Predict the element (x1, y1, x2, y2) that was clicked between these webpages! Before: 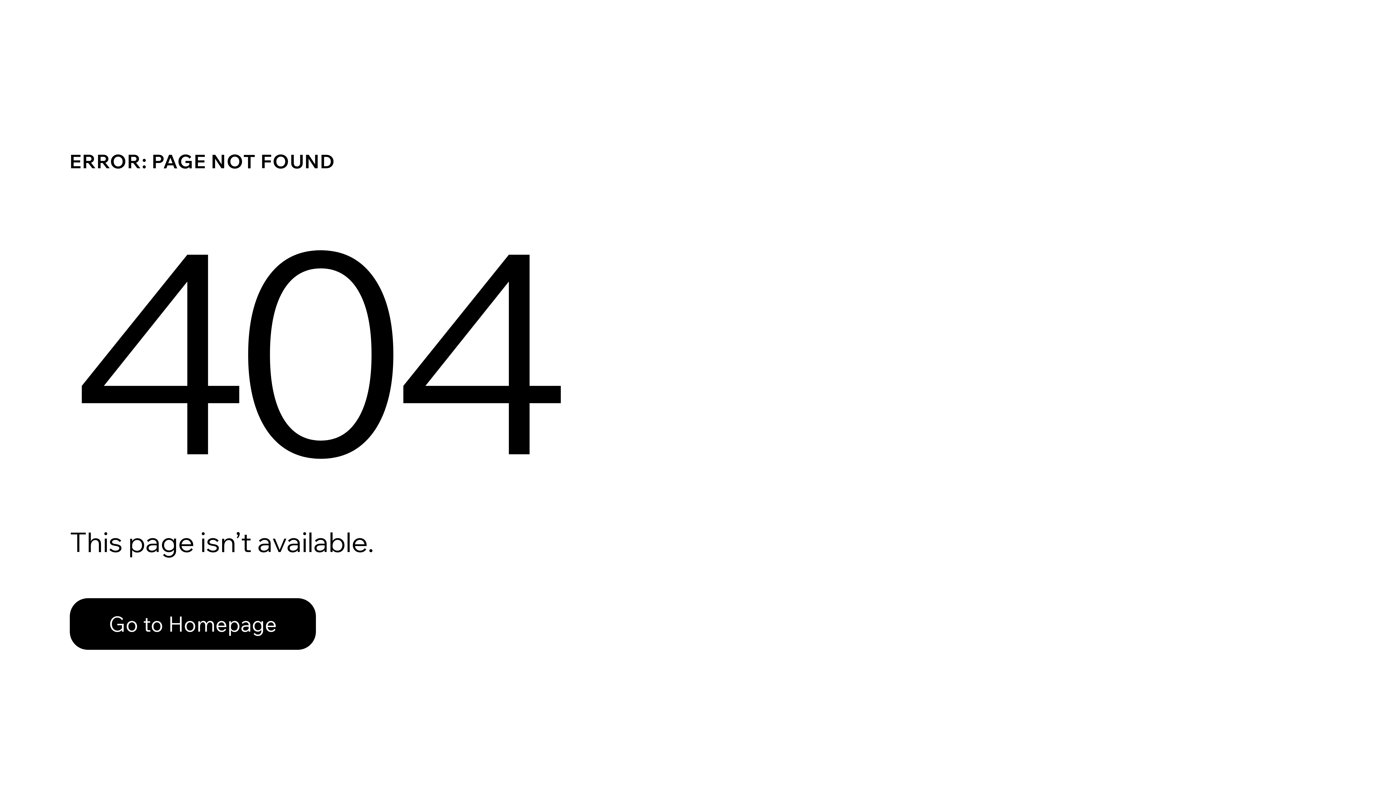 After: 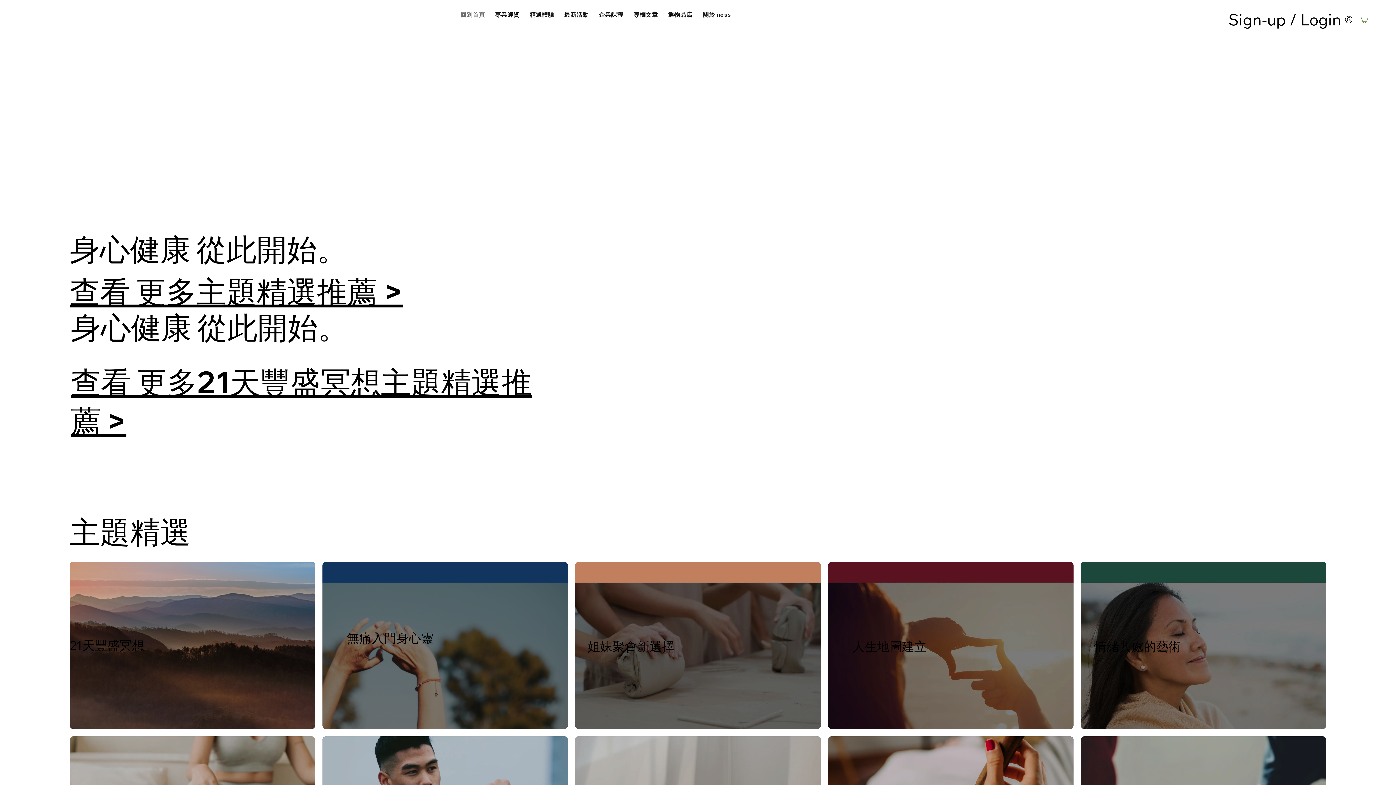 Action: bbox: (69, 582, 768, 659) label: Go to Homepage